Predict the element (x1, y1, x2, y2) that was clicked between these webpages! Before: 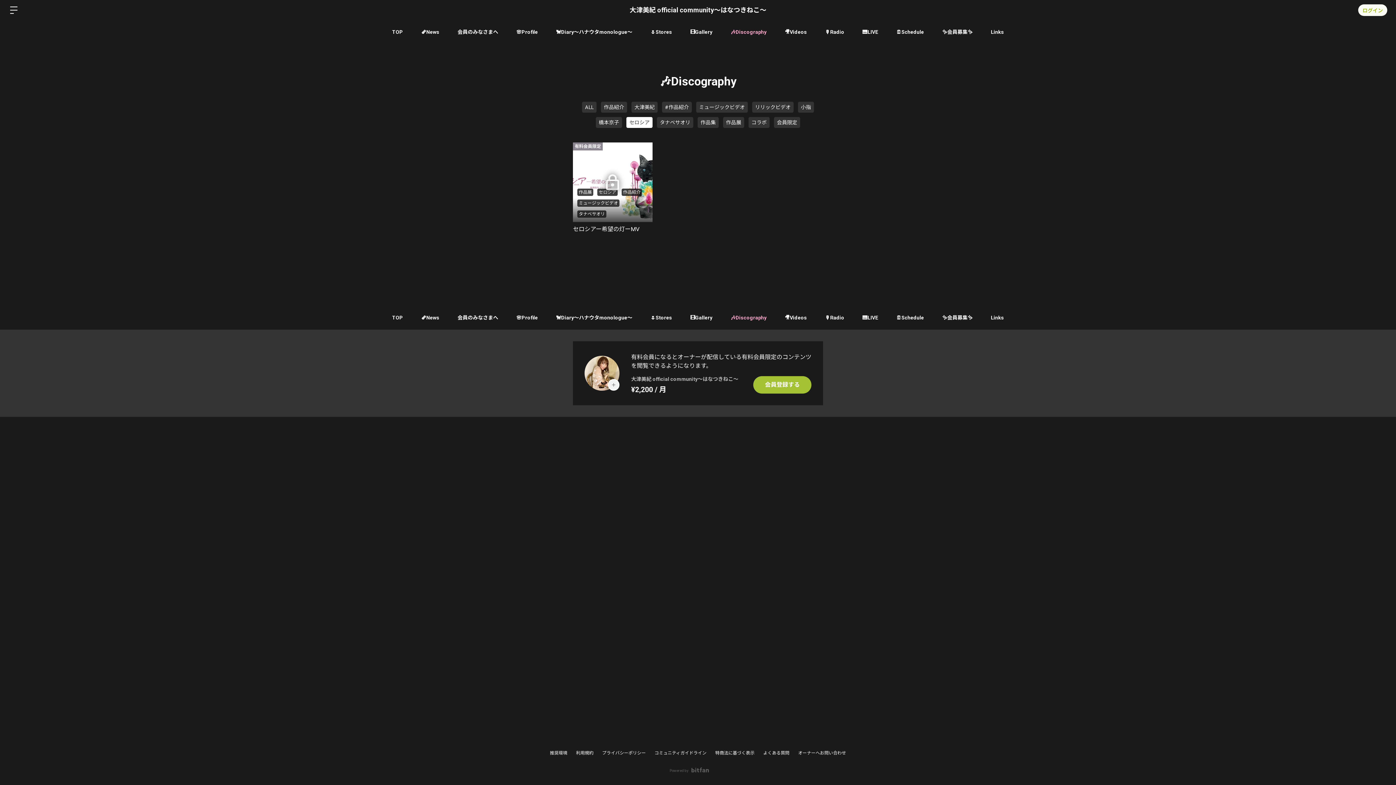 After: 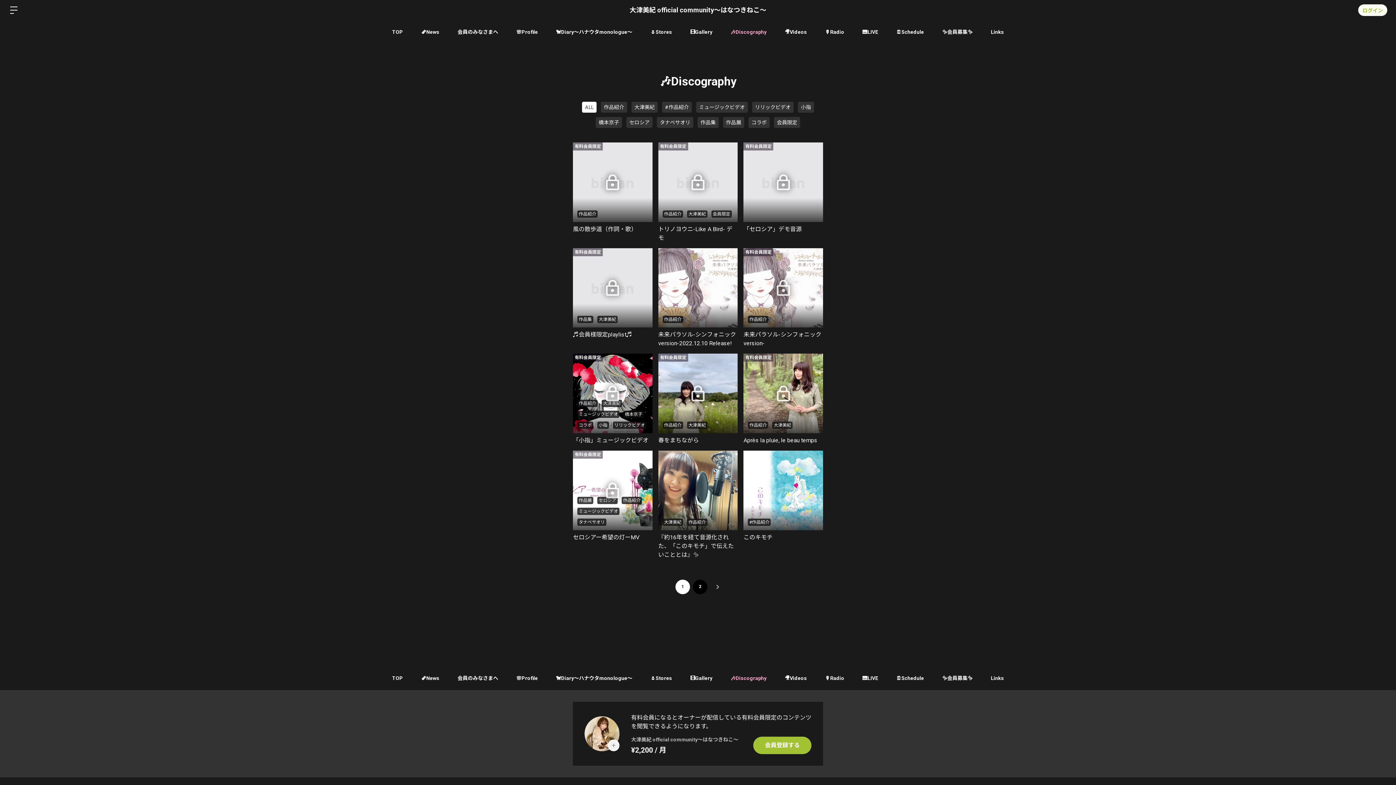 Action: bbox: (582, 101, 596, 112) label: ALL